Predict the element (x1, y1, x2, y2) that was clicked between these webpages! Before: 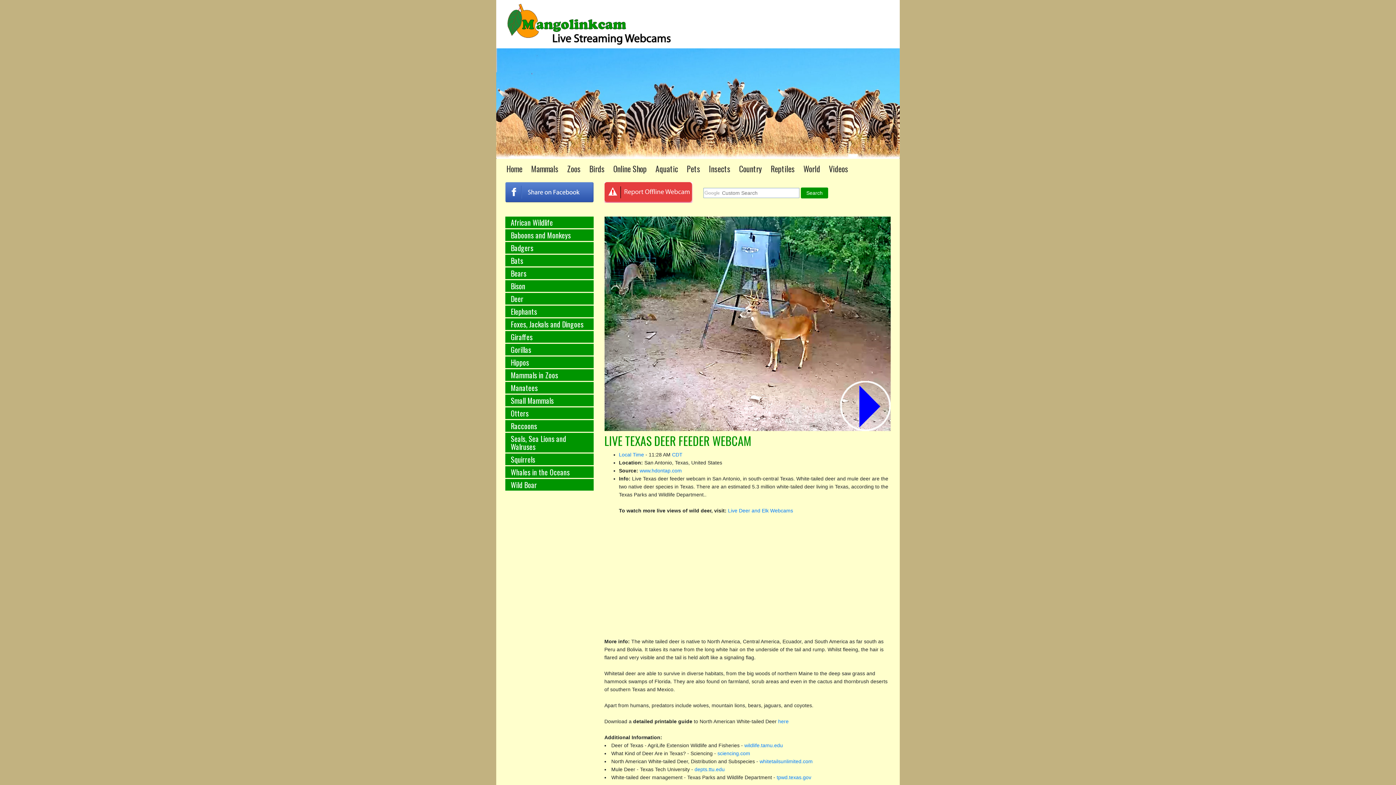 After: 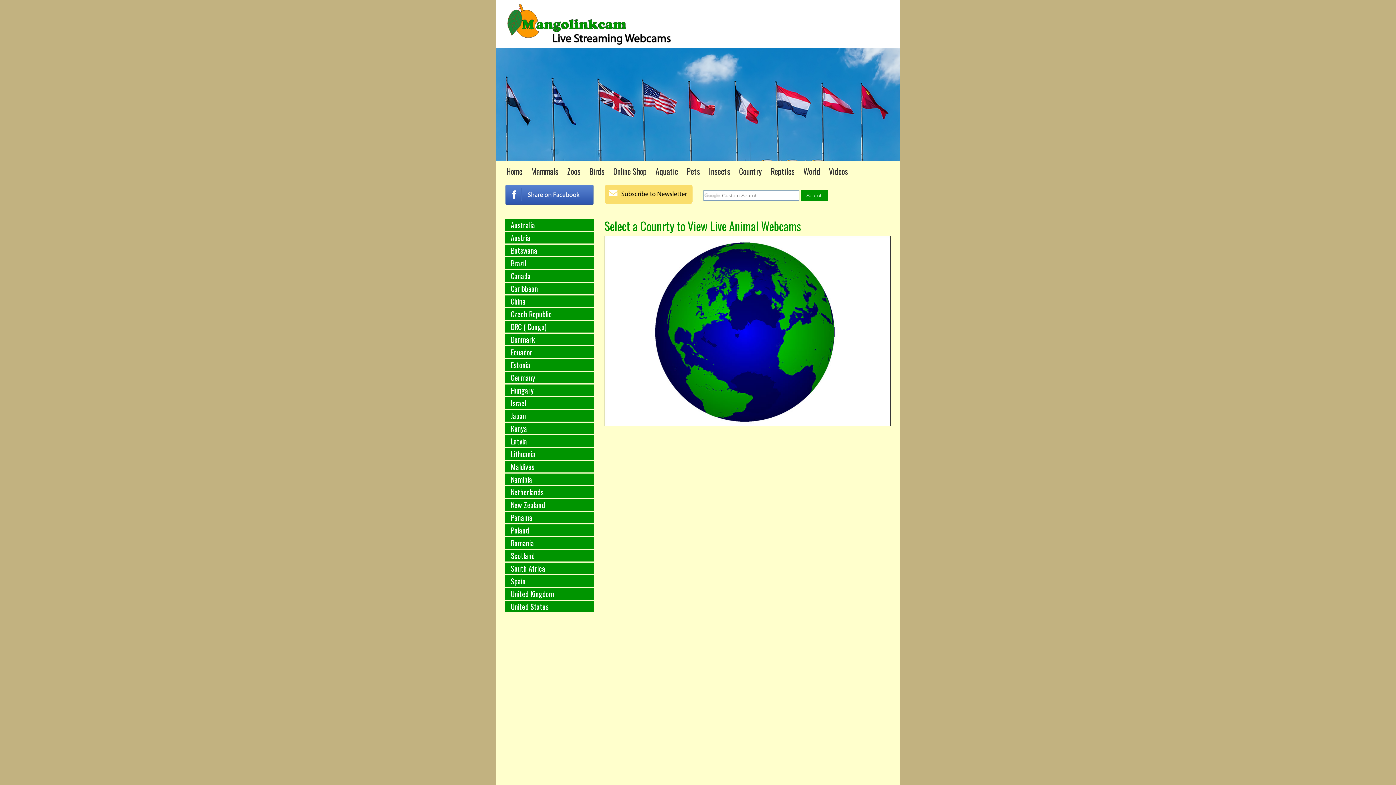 Action: label: Country bbox: (734, 161, 766, 175)